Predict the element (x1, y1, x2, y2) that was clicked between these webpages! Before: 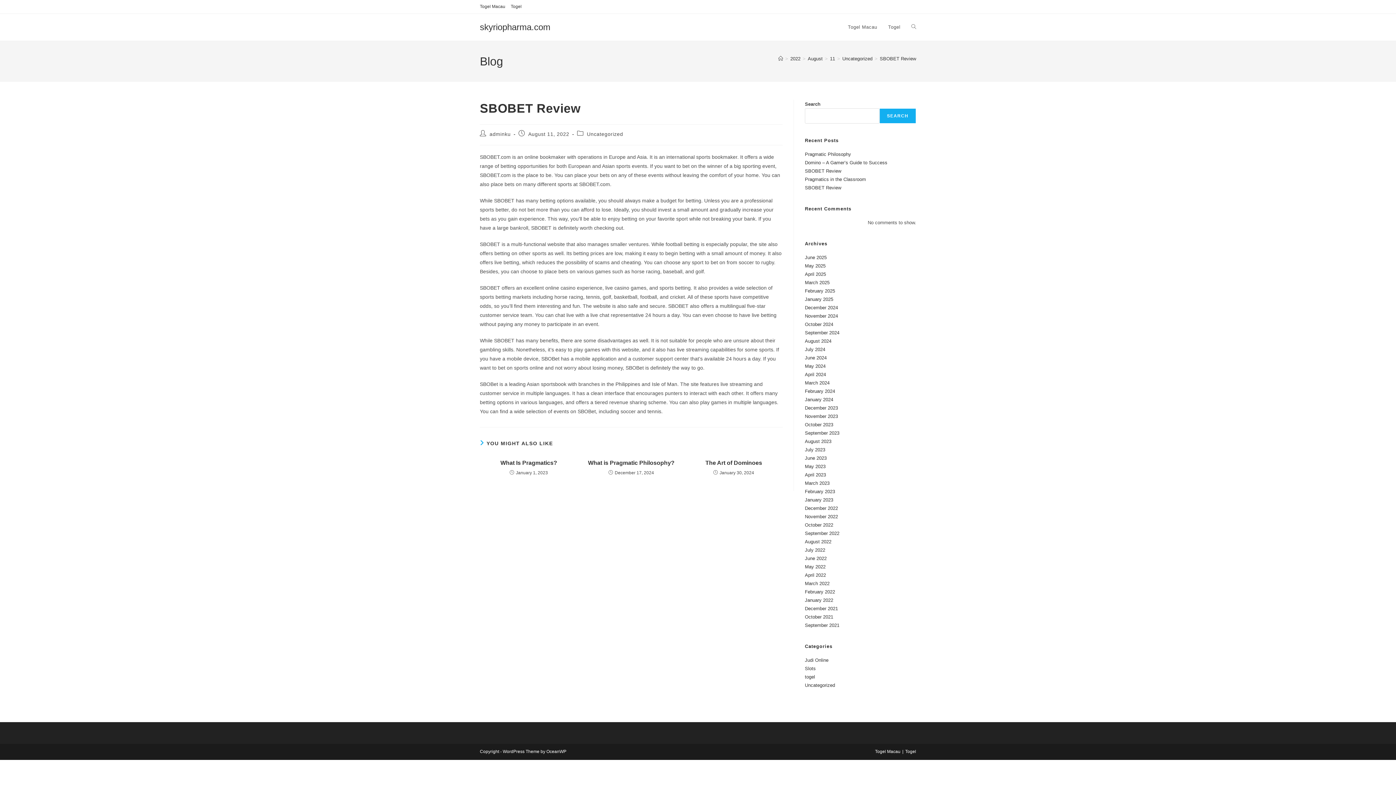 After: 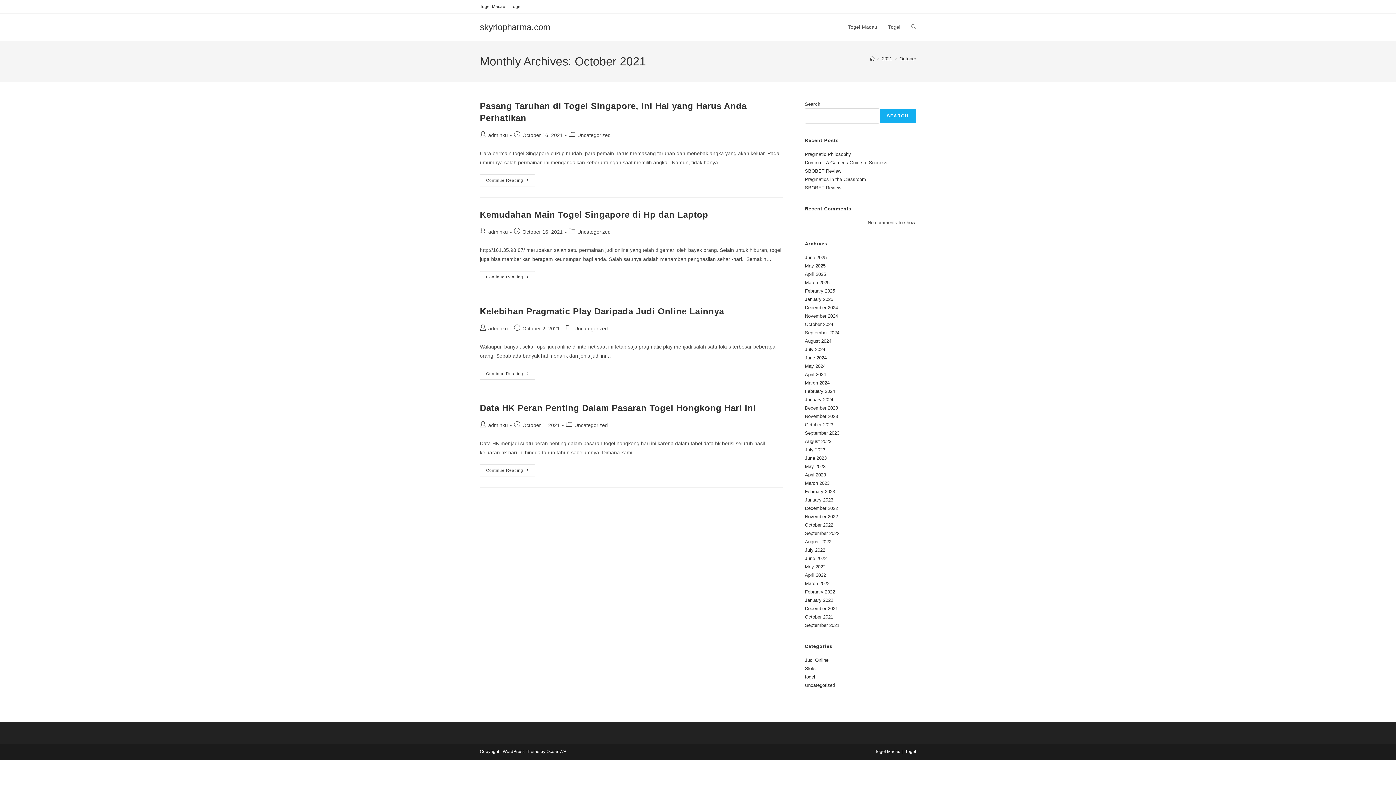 Action: bbox: (805, 614, 833, 620) label: October 2021